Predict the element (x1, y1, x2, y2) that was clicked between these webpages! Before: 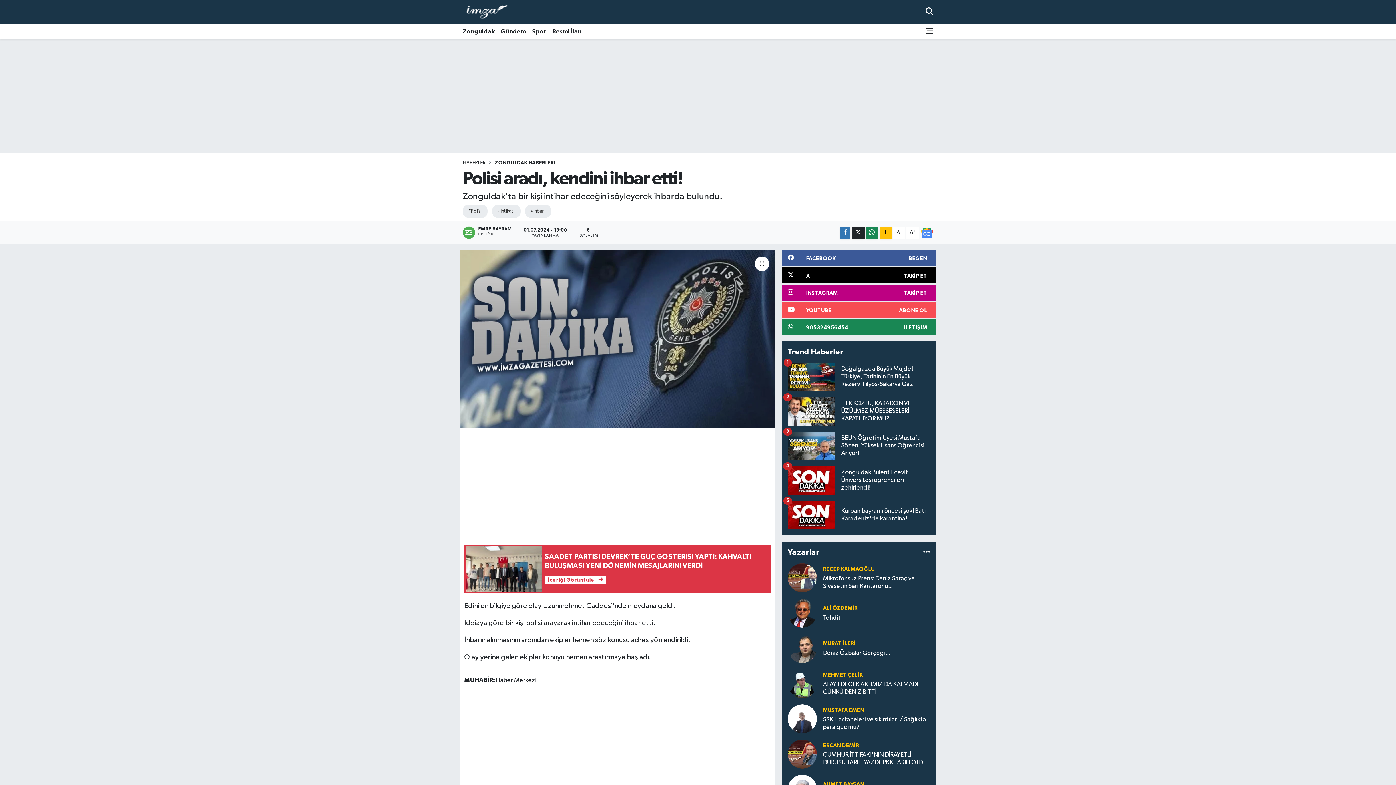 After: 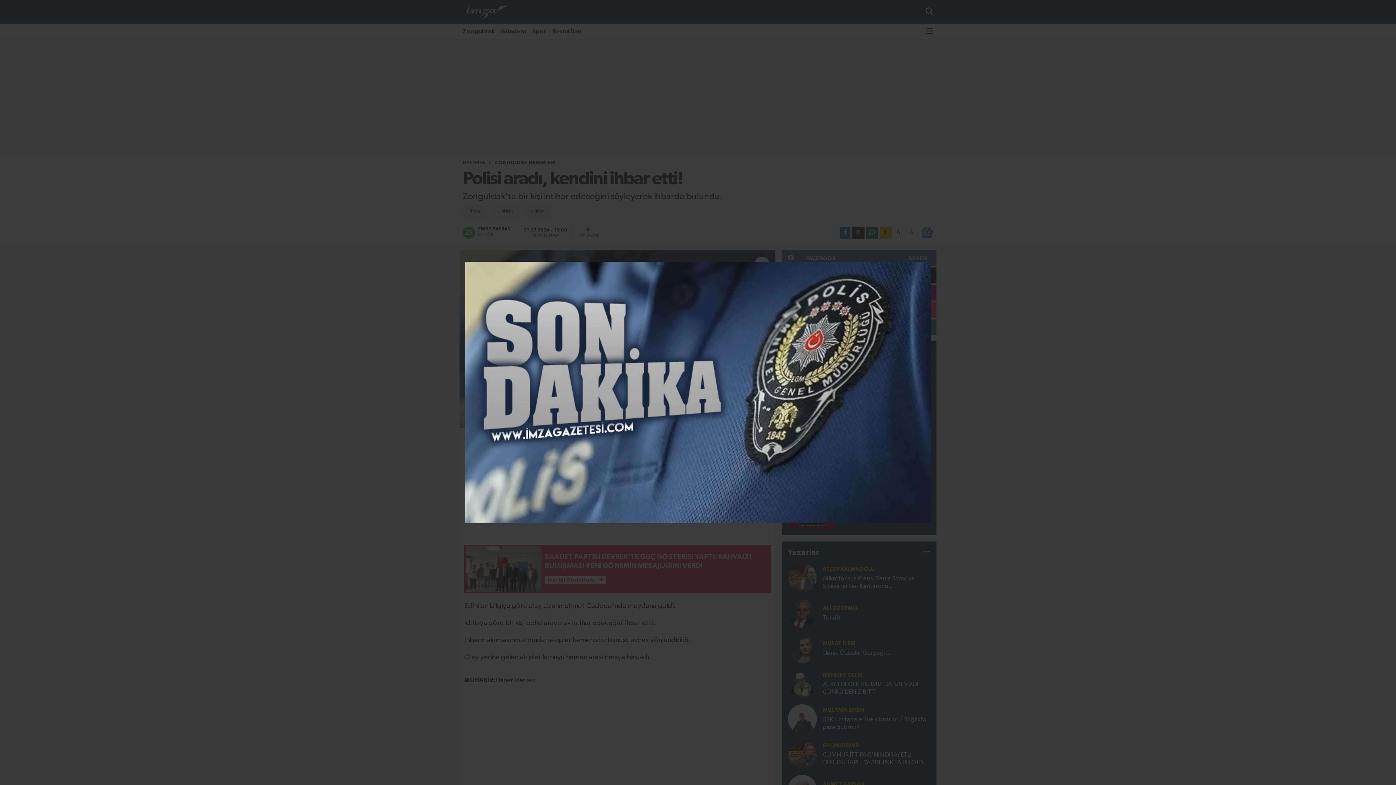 Action: bbox: (459, 142, 775, 320)